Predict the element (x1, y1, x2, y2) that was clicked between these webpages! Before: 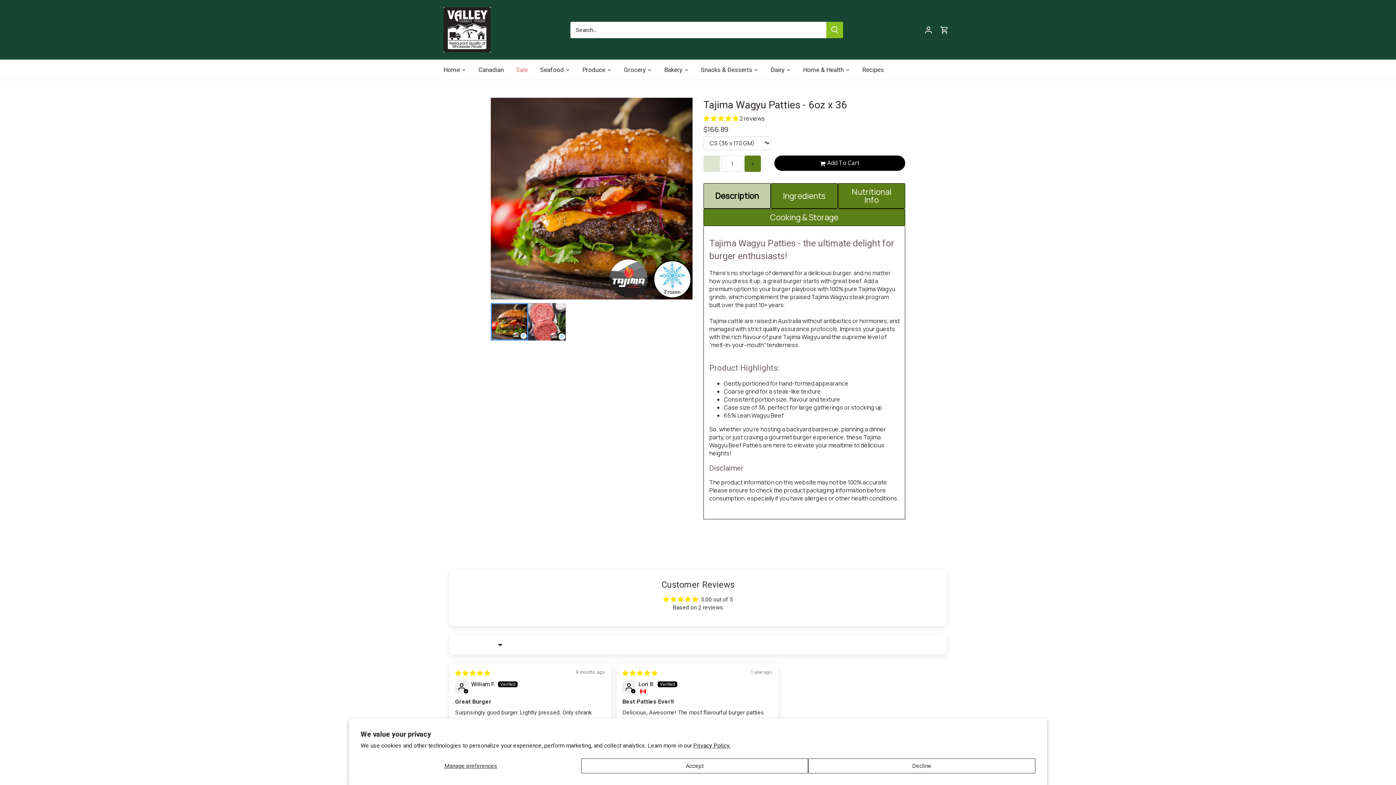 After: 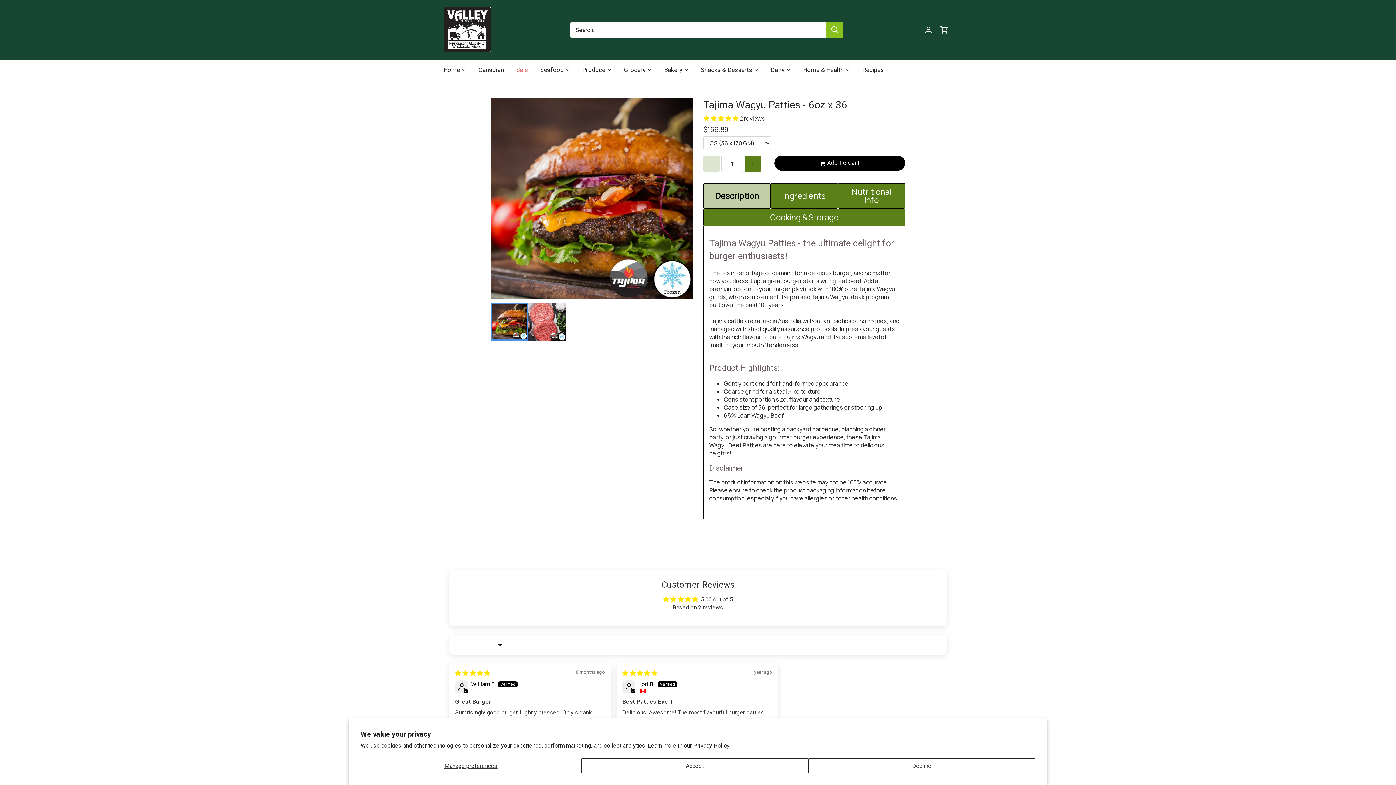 Action: label: Description bbox: (703, 183, 770, 208)